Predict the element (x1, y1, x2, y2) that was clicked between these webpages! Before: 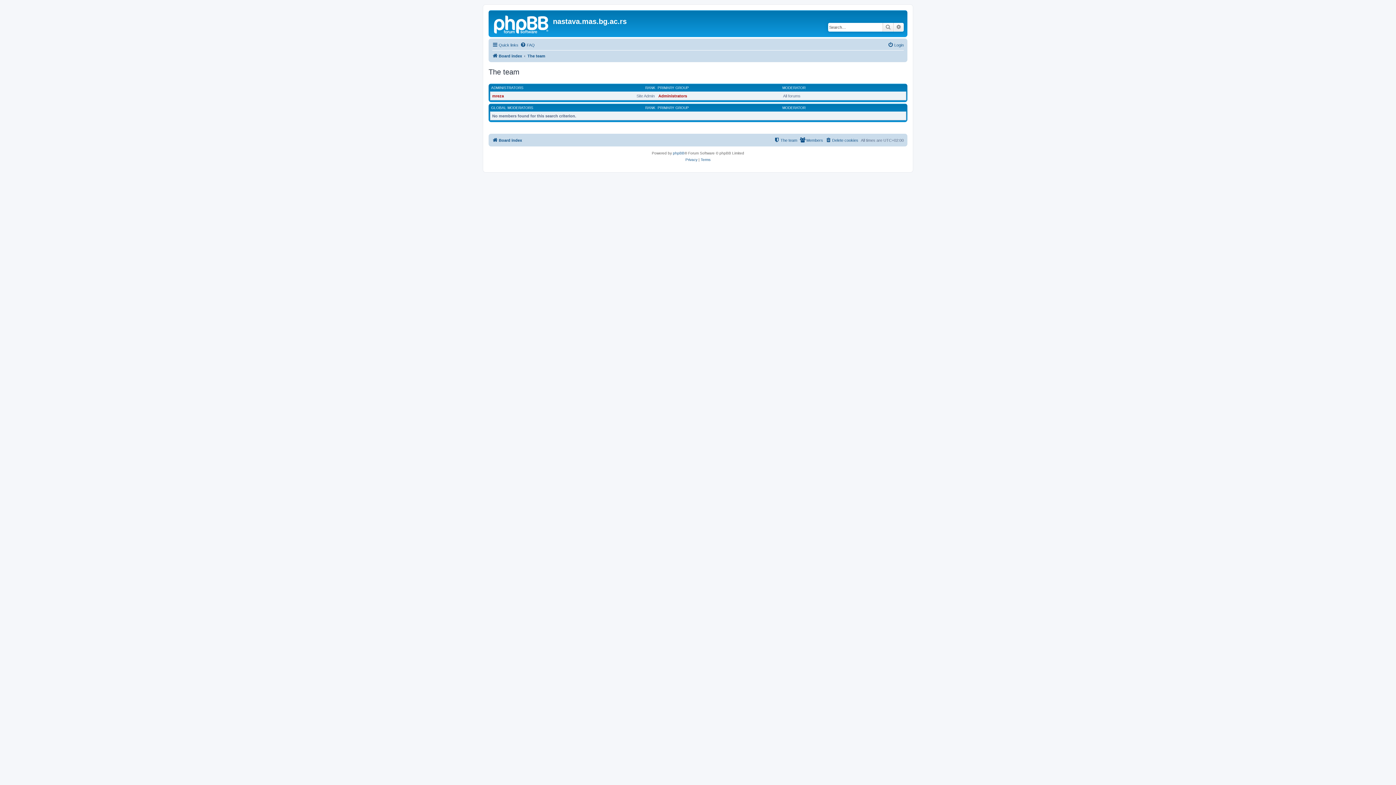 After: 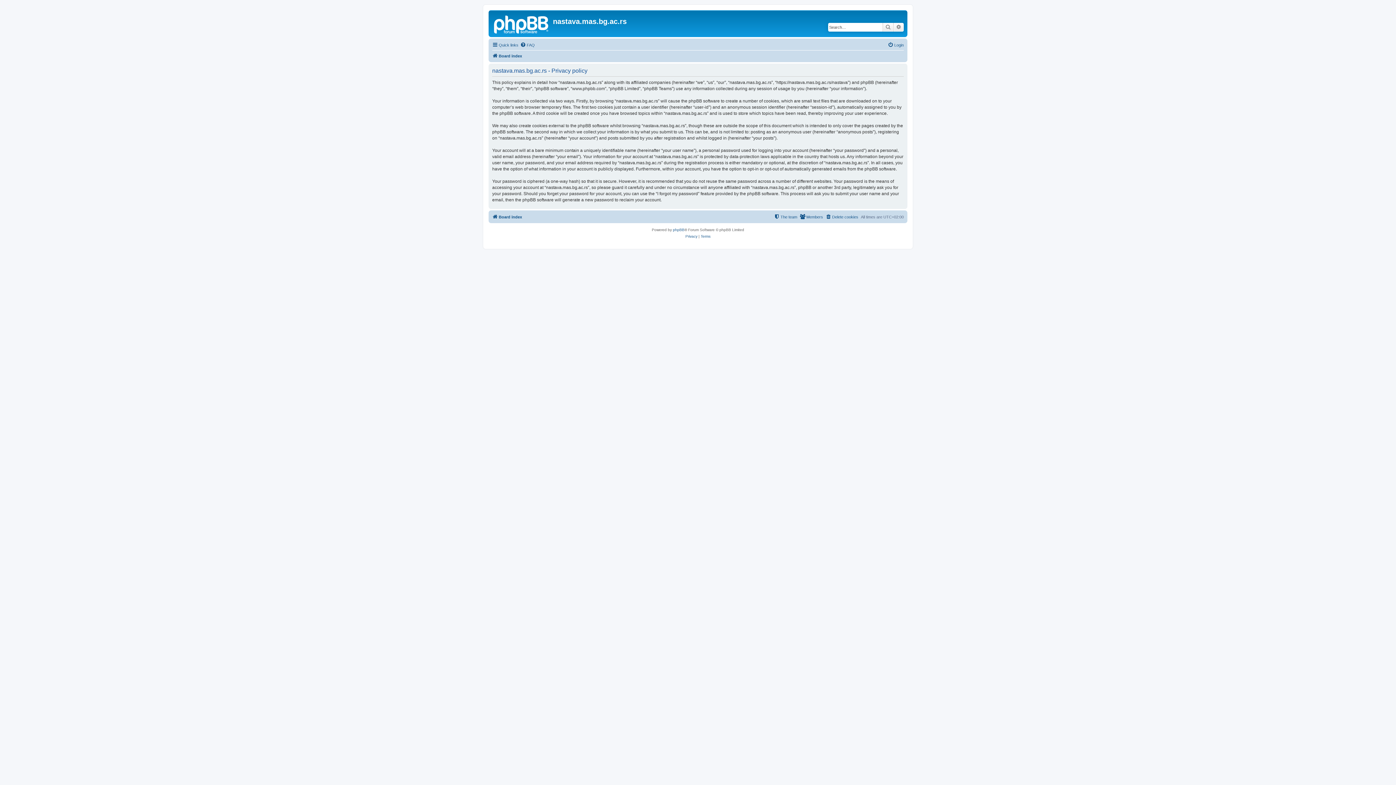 Action: bbox: (685, 156, 697, 163) label: Privacy